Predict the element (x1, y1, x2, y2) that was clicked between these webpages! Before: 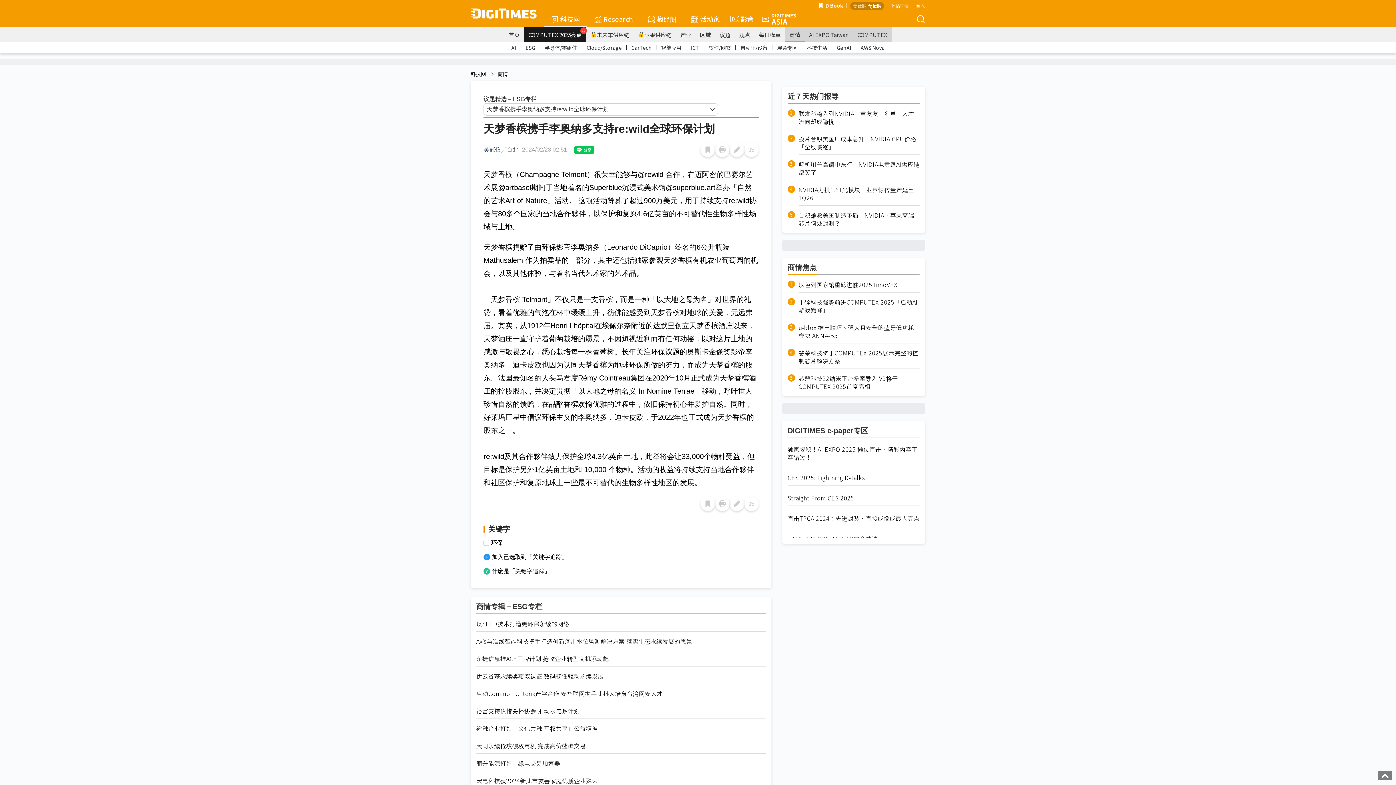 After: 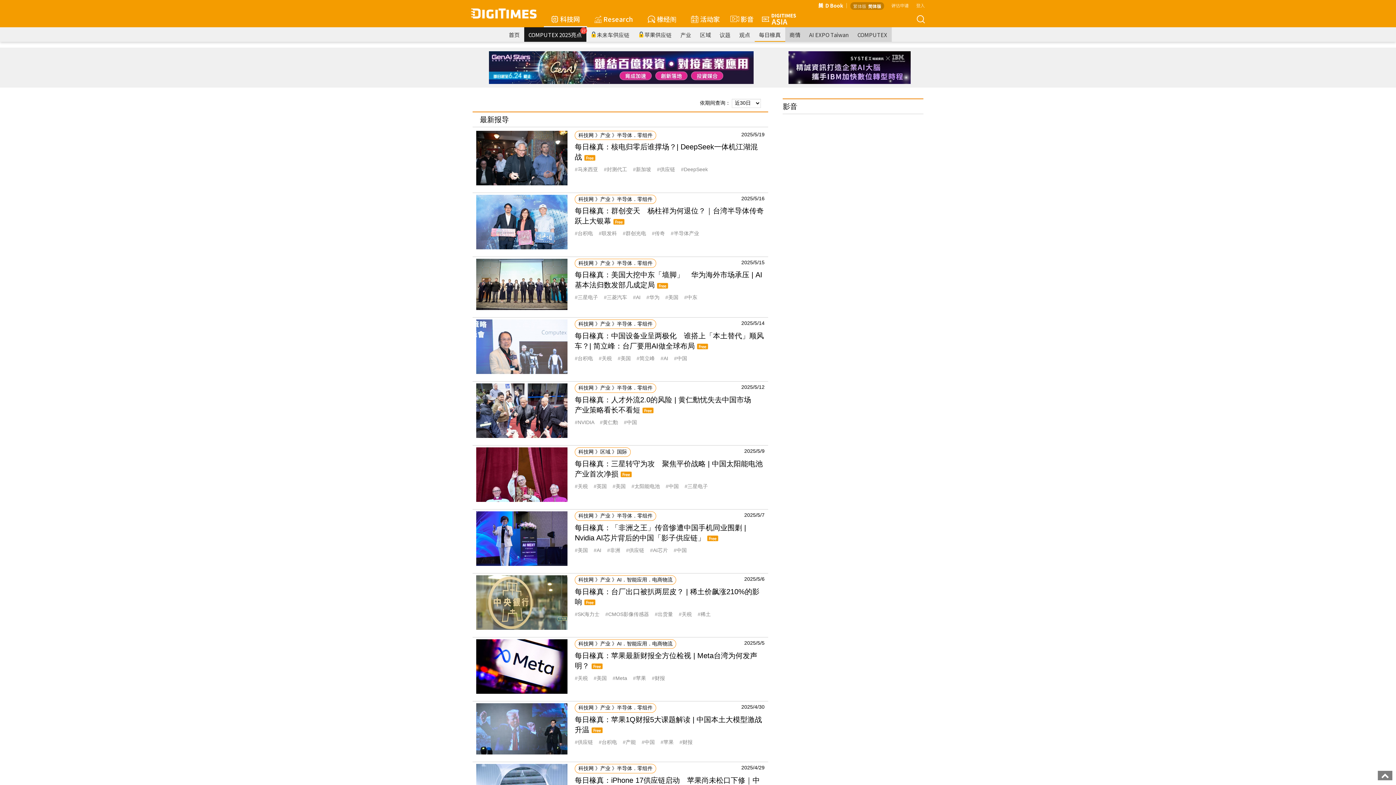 Action: bbox: (754, 27, 785, 41) label: 每日椽真